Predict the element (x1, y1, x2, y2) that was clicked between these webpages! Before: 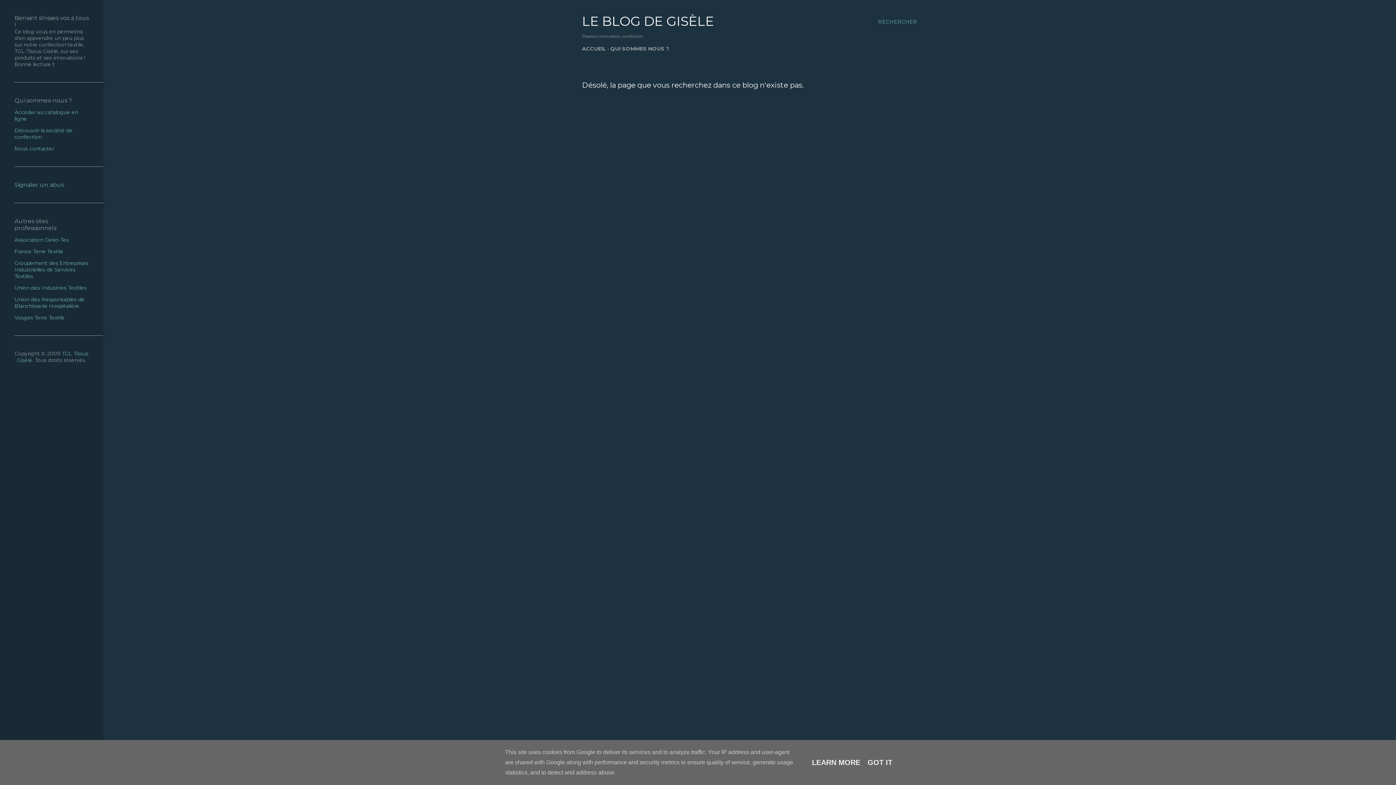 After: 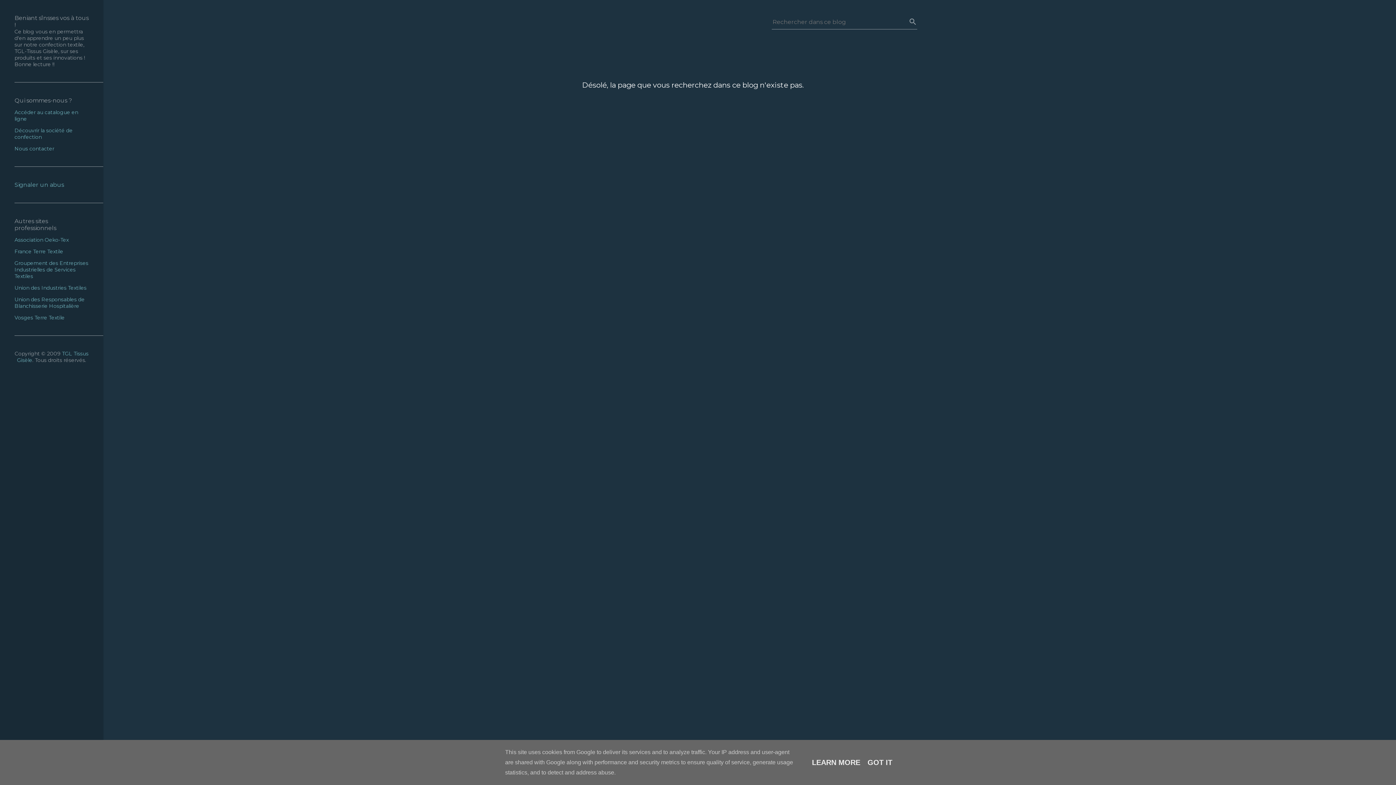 Action: label: Rechercher bbox: (878, 13, 917, 30)